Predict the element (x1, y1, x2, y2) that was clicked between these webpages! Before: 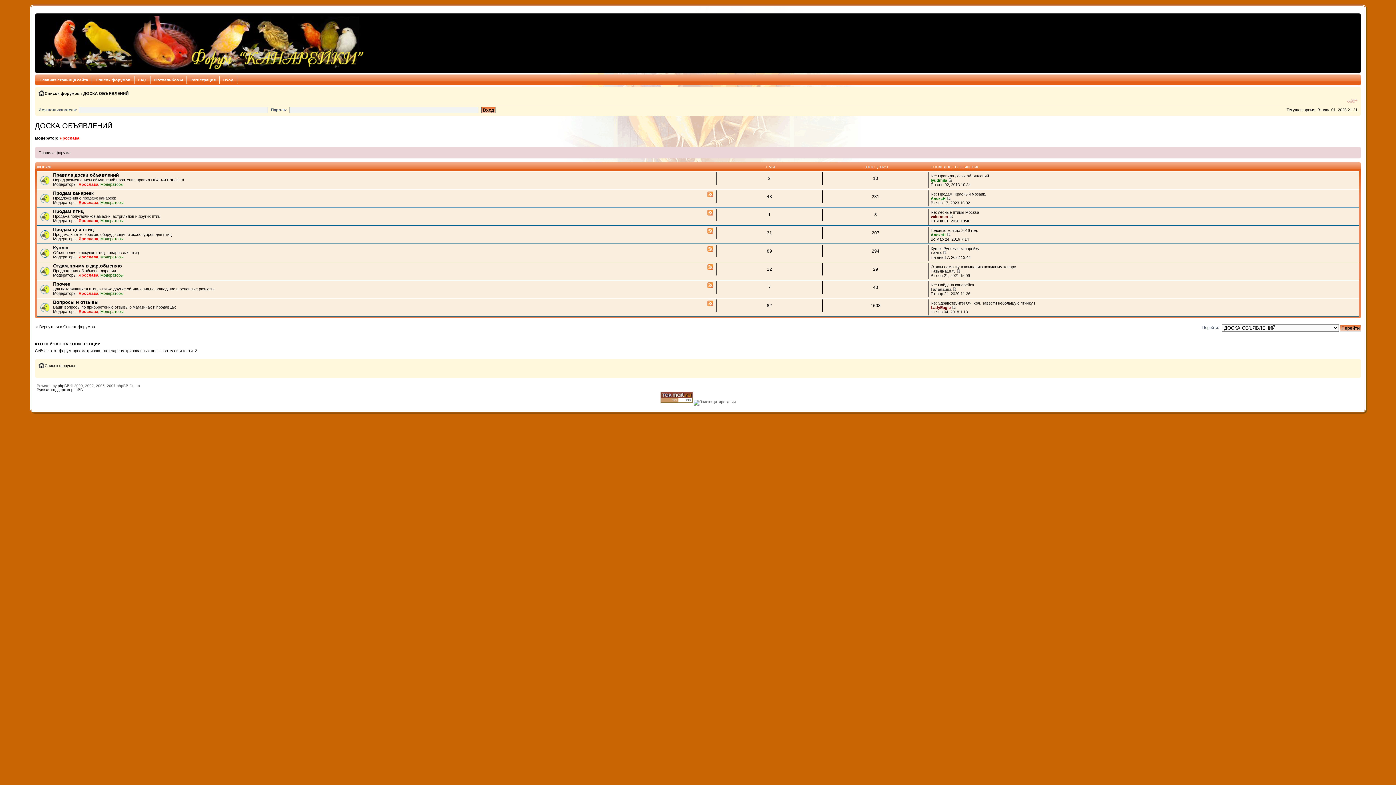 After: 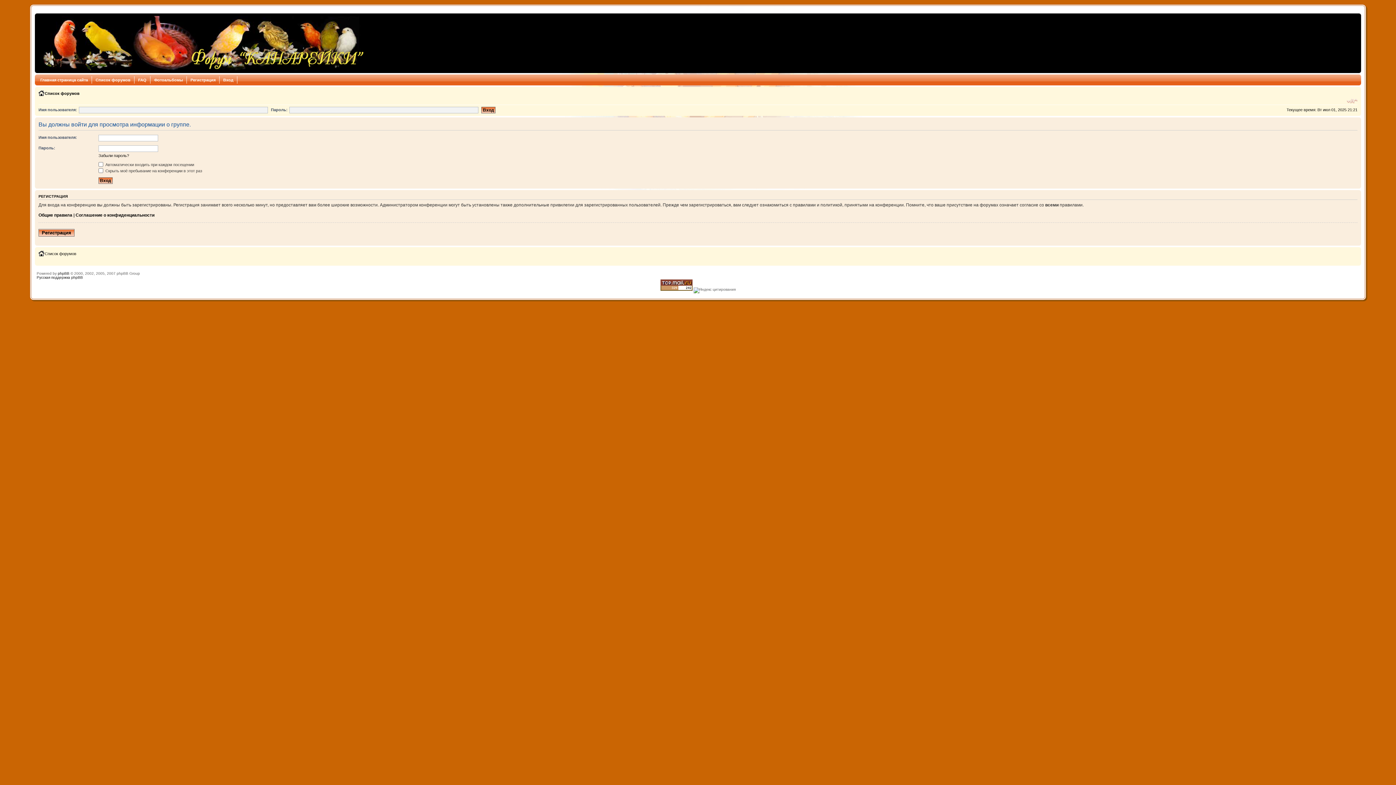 Action: bbox: (100, 236, 123, 240) label: Модераторы